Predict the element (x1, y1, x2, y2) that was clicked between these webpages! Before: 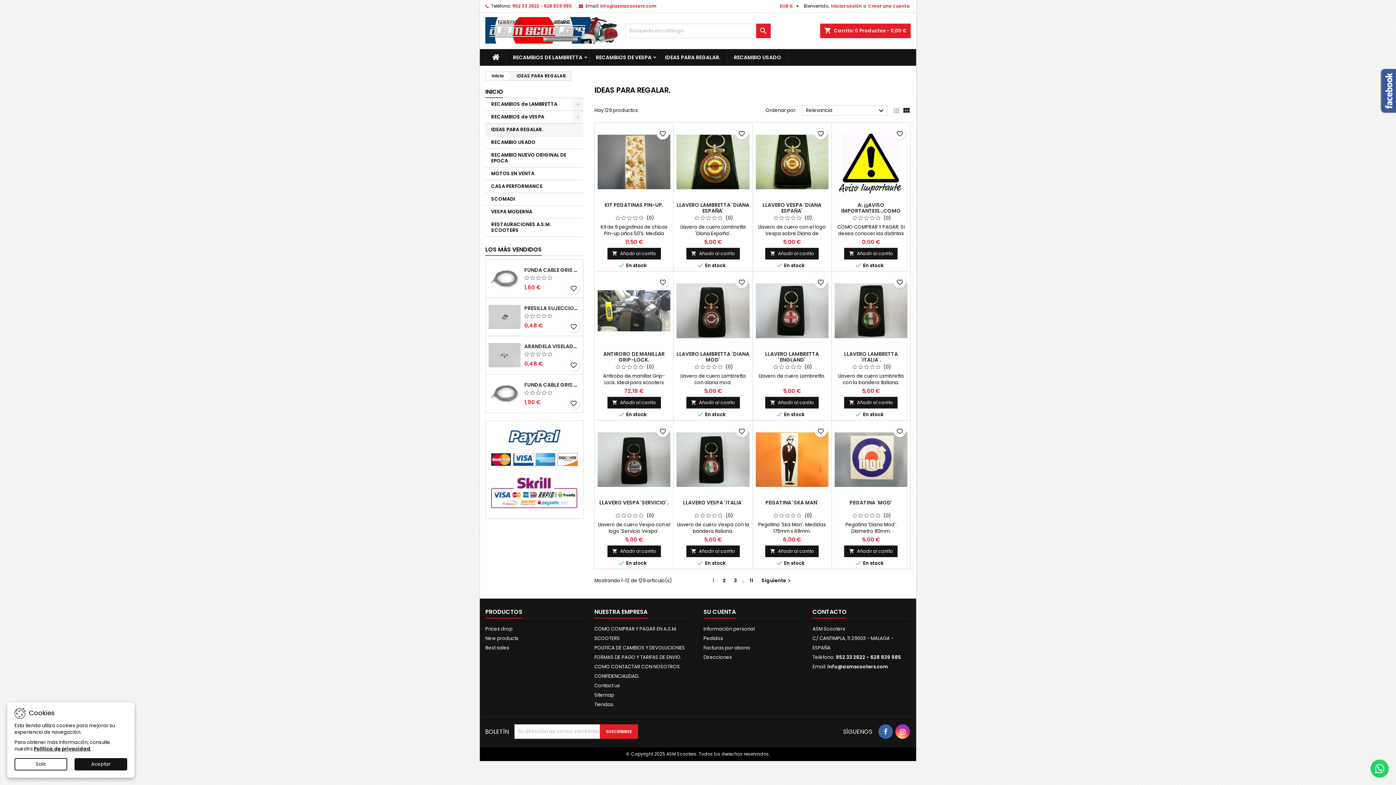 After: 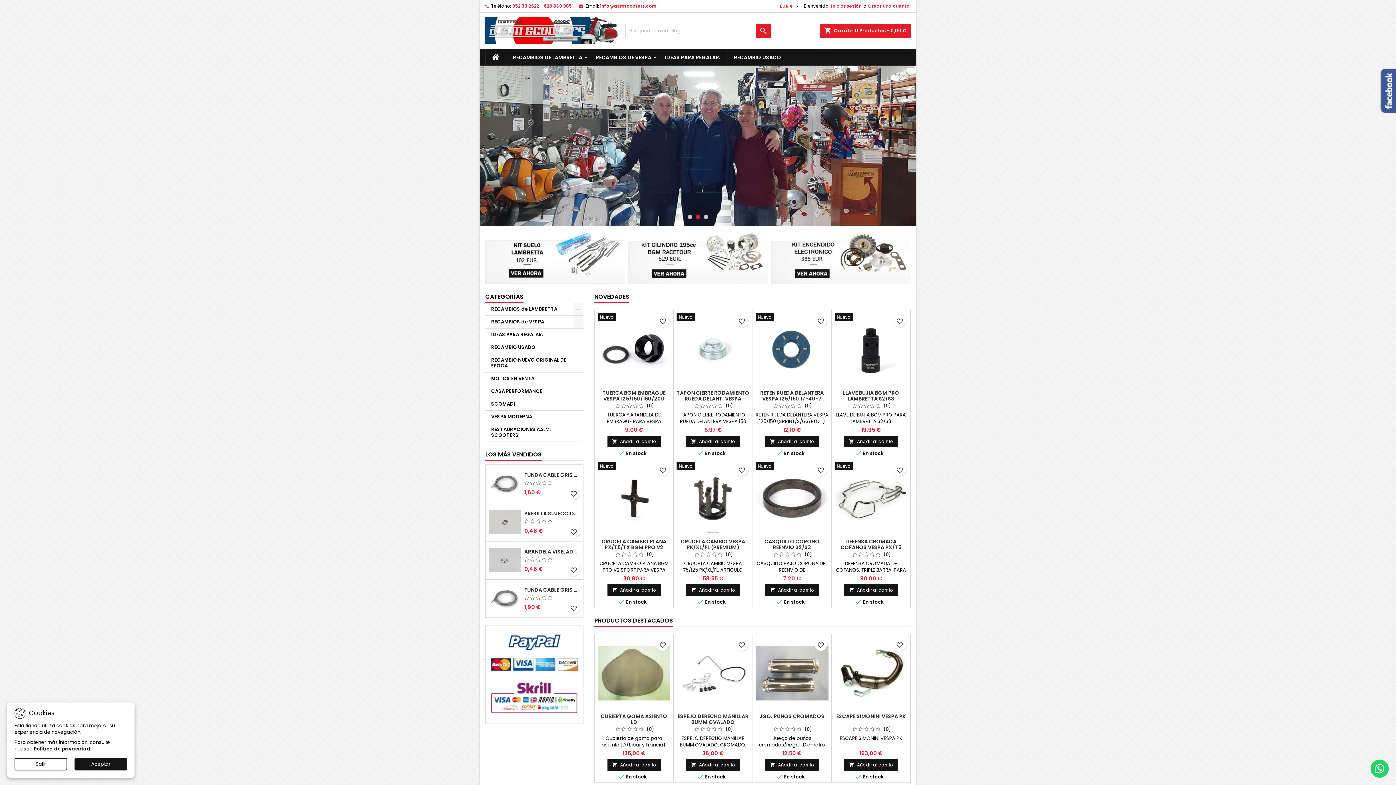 Action: bbox: (485, 71, 507, 80) label: Inicio